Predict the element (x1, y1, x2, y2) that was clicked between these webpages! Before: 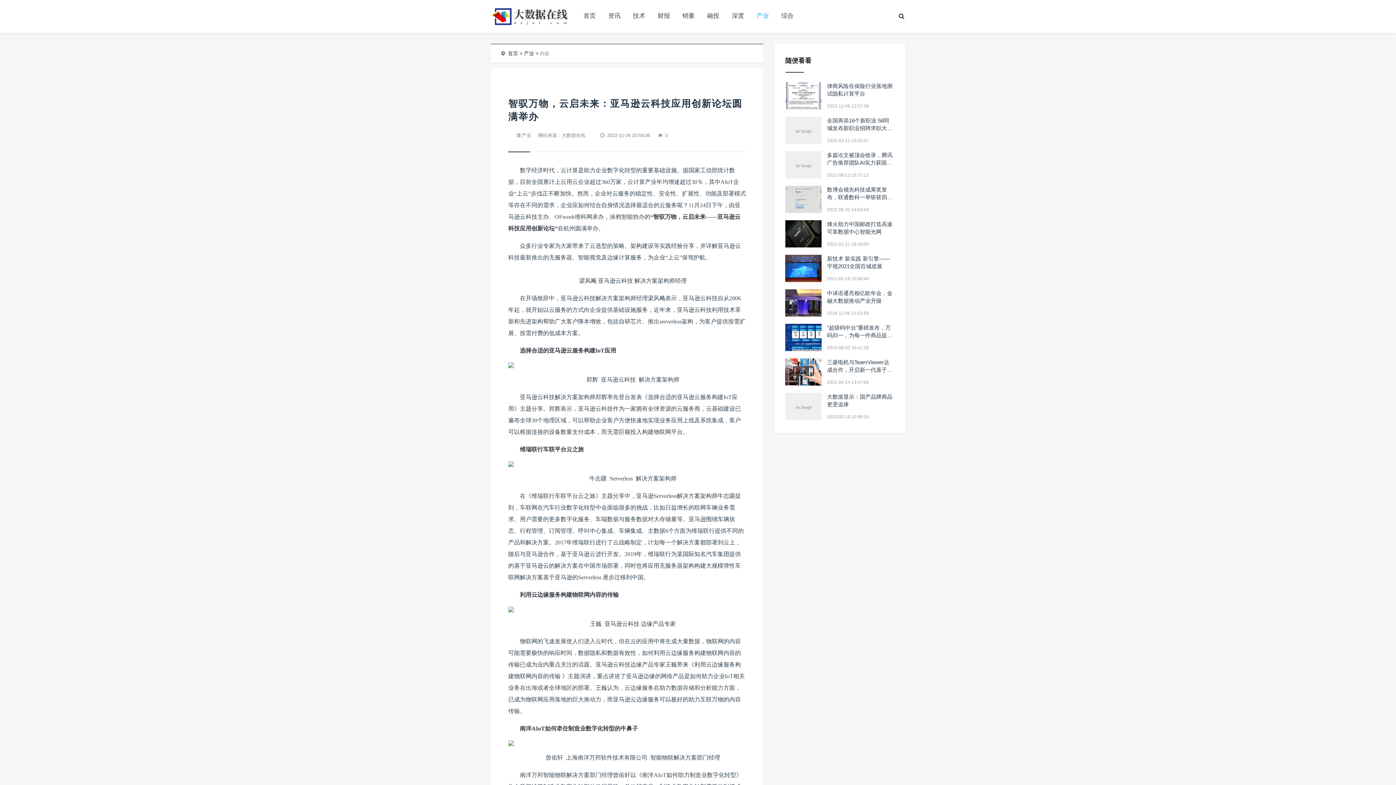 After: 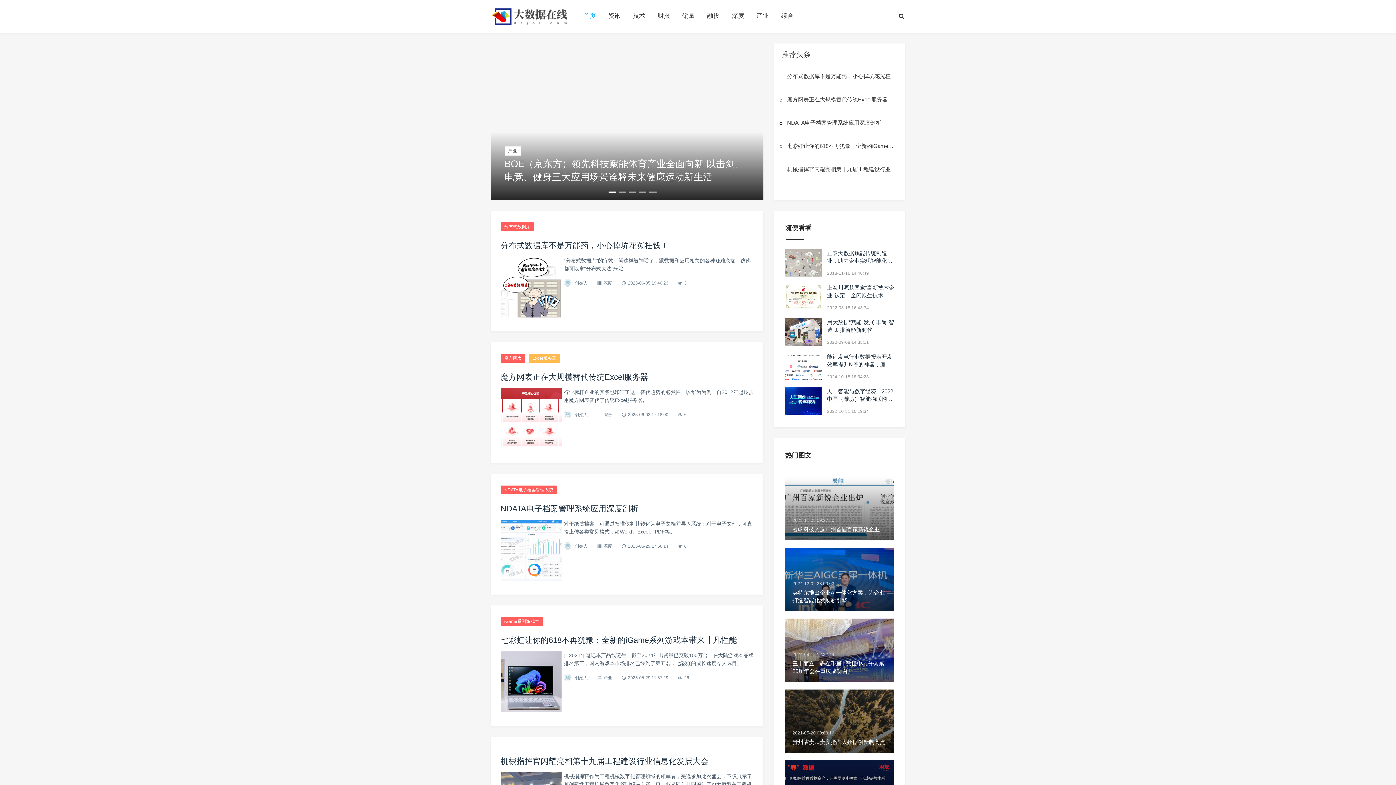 Action: bbox: (508, 50, 518, 56) label: 首页